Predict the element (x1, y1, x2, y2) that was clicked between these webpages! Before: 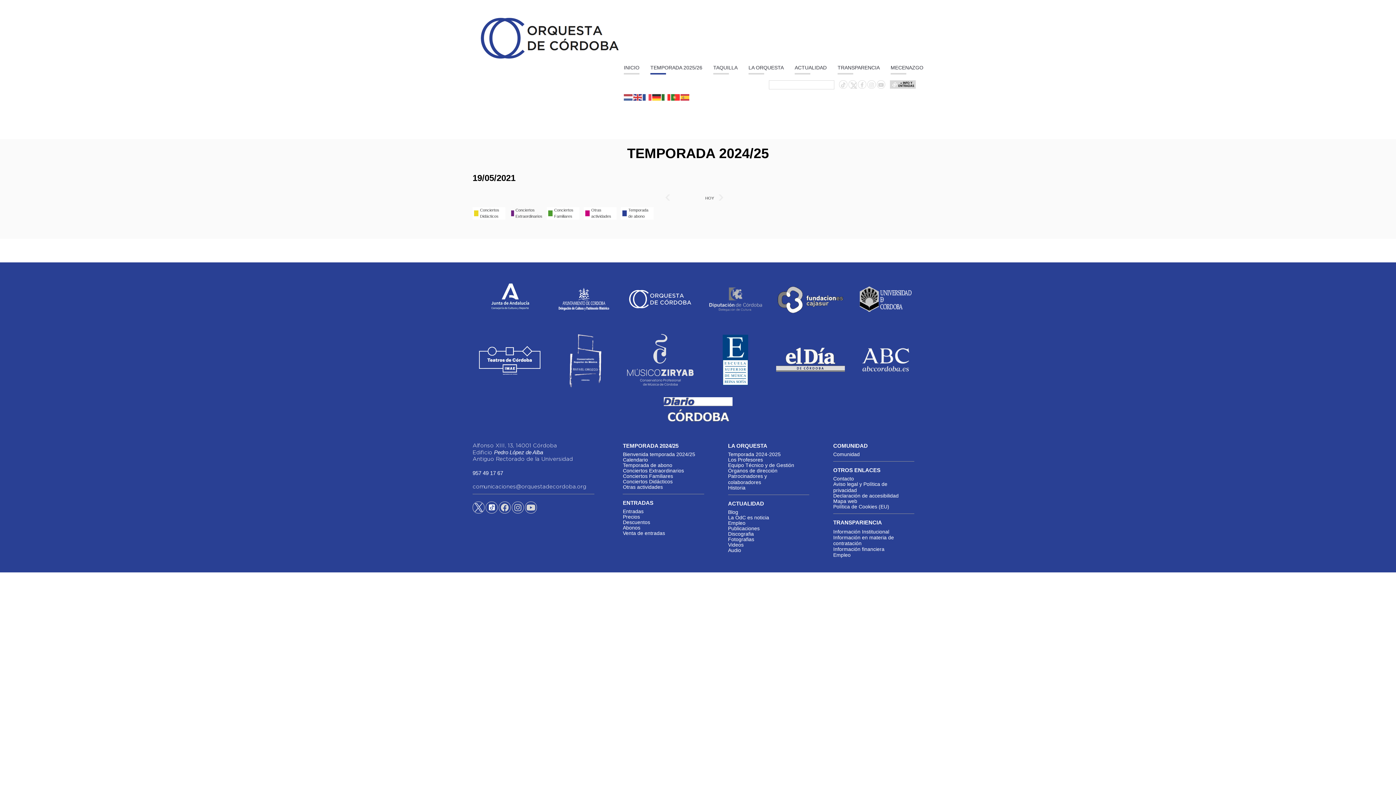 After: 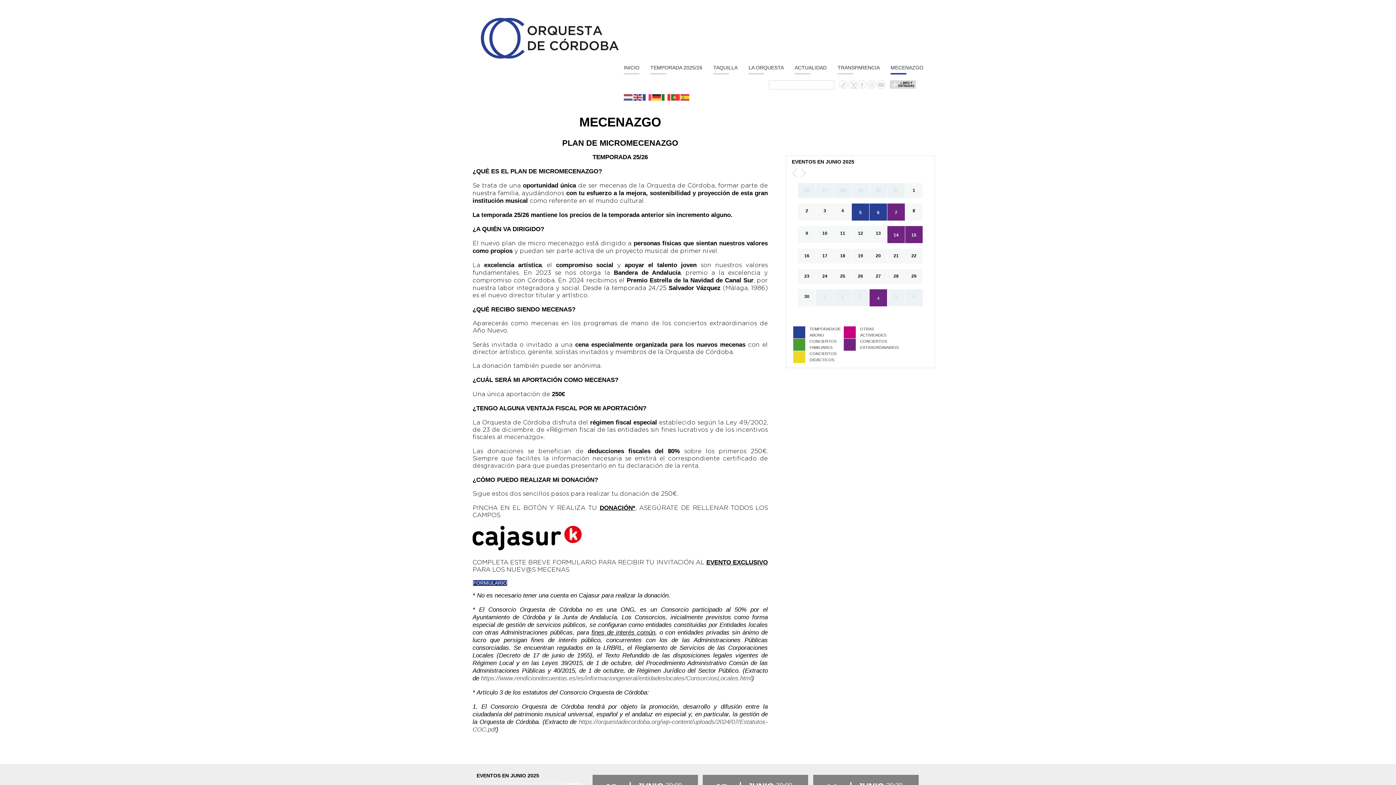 Action: bbox: (890, 64, 923, 74) label: MECENAZGO